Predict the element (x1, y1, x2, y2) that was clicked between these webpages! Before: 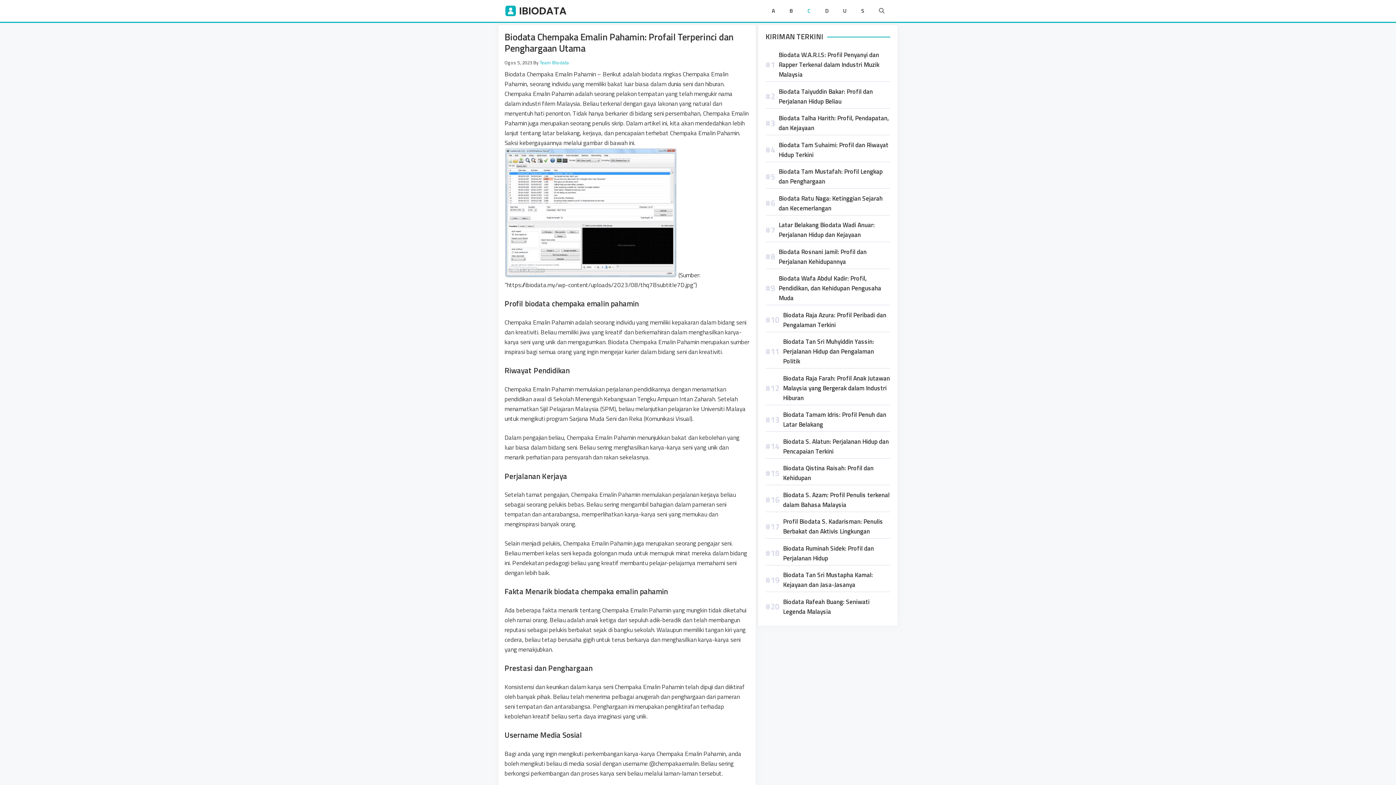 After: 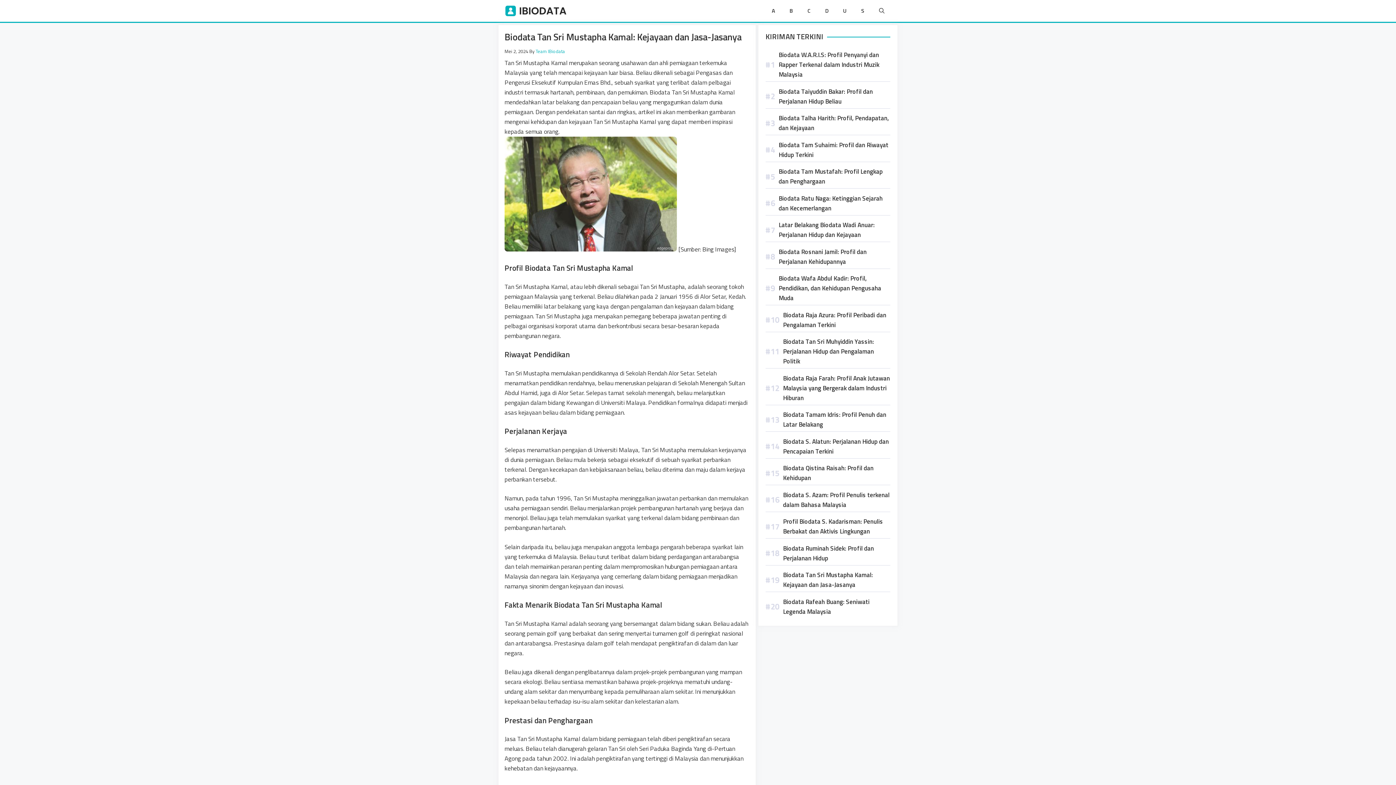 Action: label: Biodata Tan Sri Mustapha Kamal: Kejayaan dan Jasa-Jasanya bbox: (783, 570, 890, 590)